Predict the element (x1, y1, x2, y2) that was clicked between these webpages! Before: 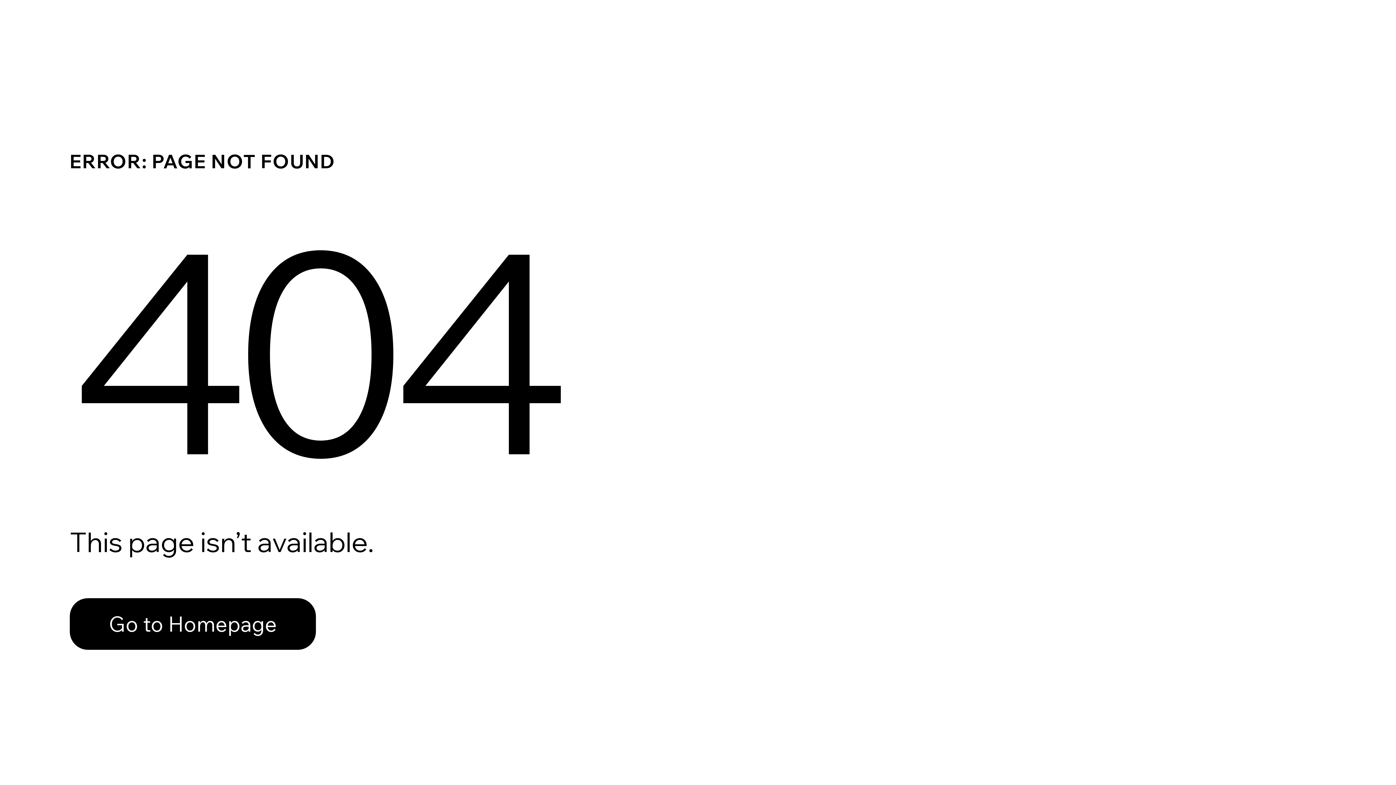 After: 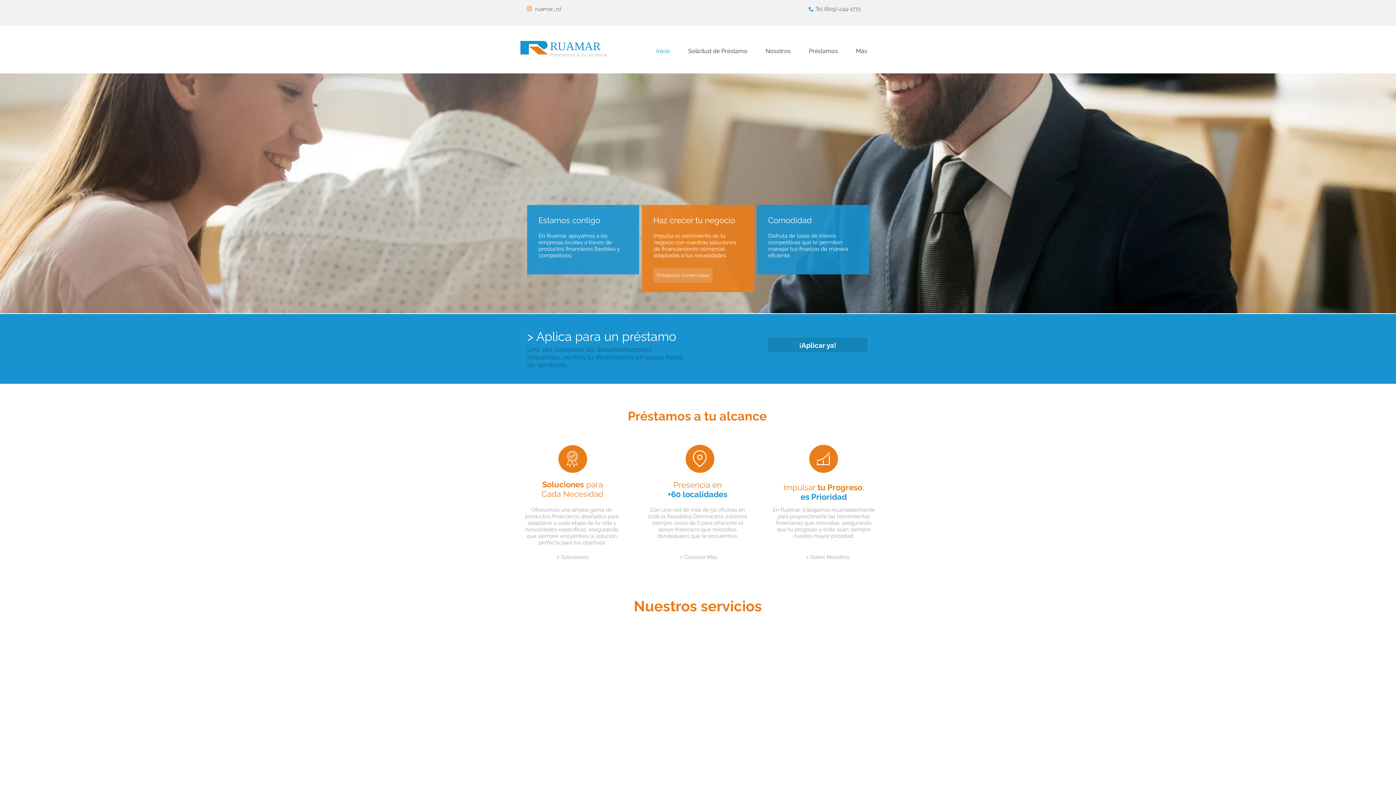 Action: bbox: (69, 582, 768, 659) label: Go to Homepage